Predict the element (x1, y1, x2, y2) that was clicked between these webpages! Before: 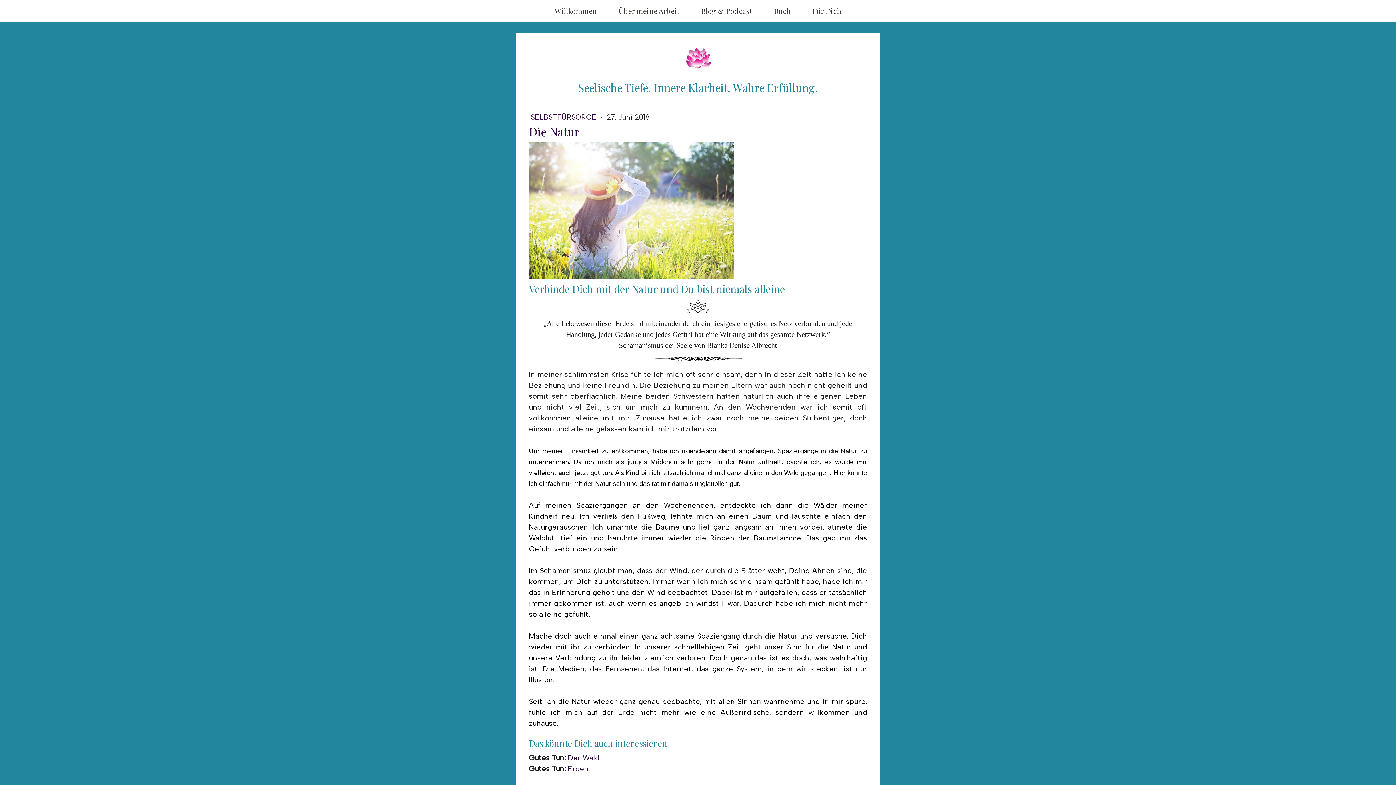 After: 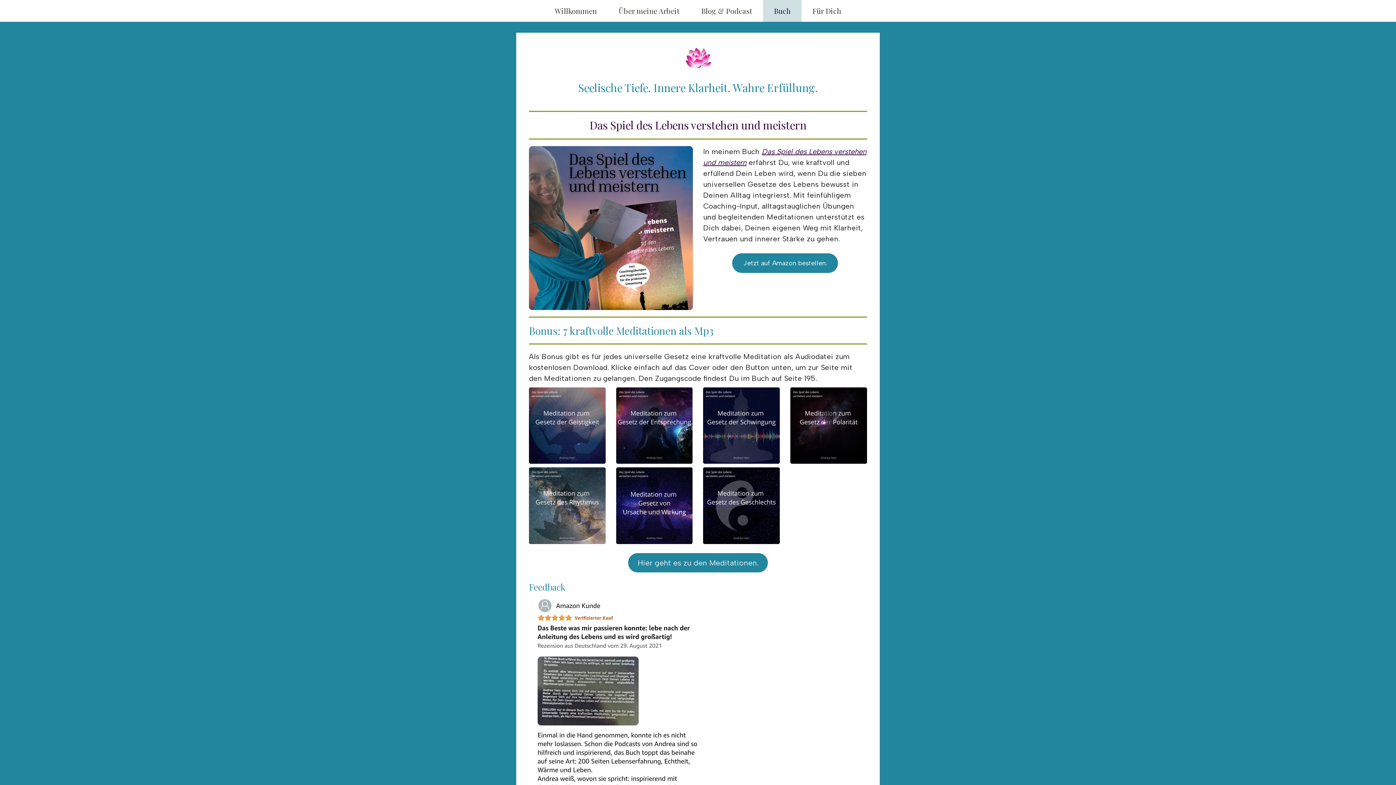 Action: label: Buch bbox: (763, 0, 801, 21)